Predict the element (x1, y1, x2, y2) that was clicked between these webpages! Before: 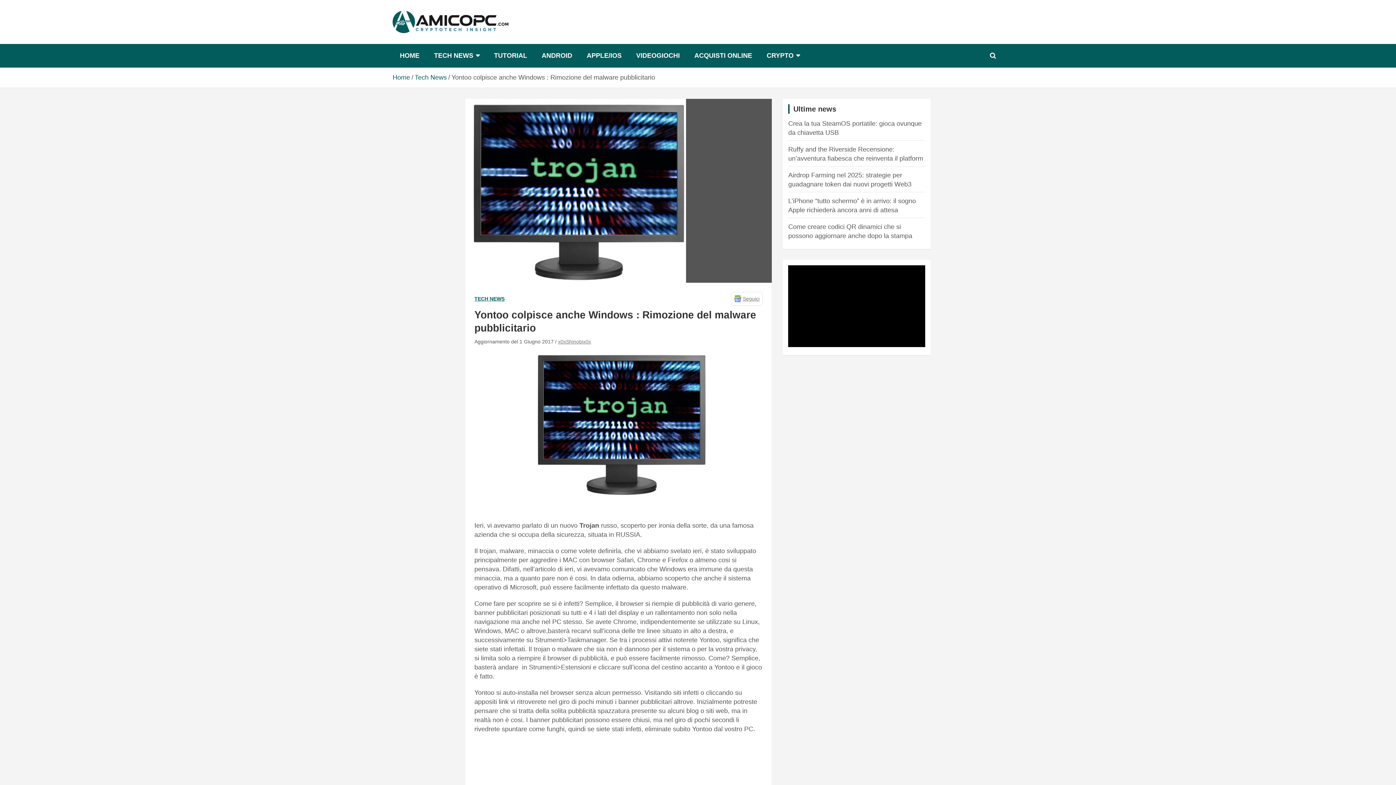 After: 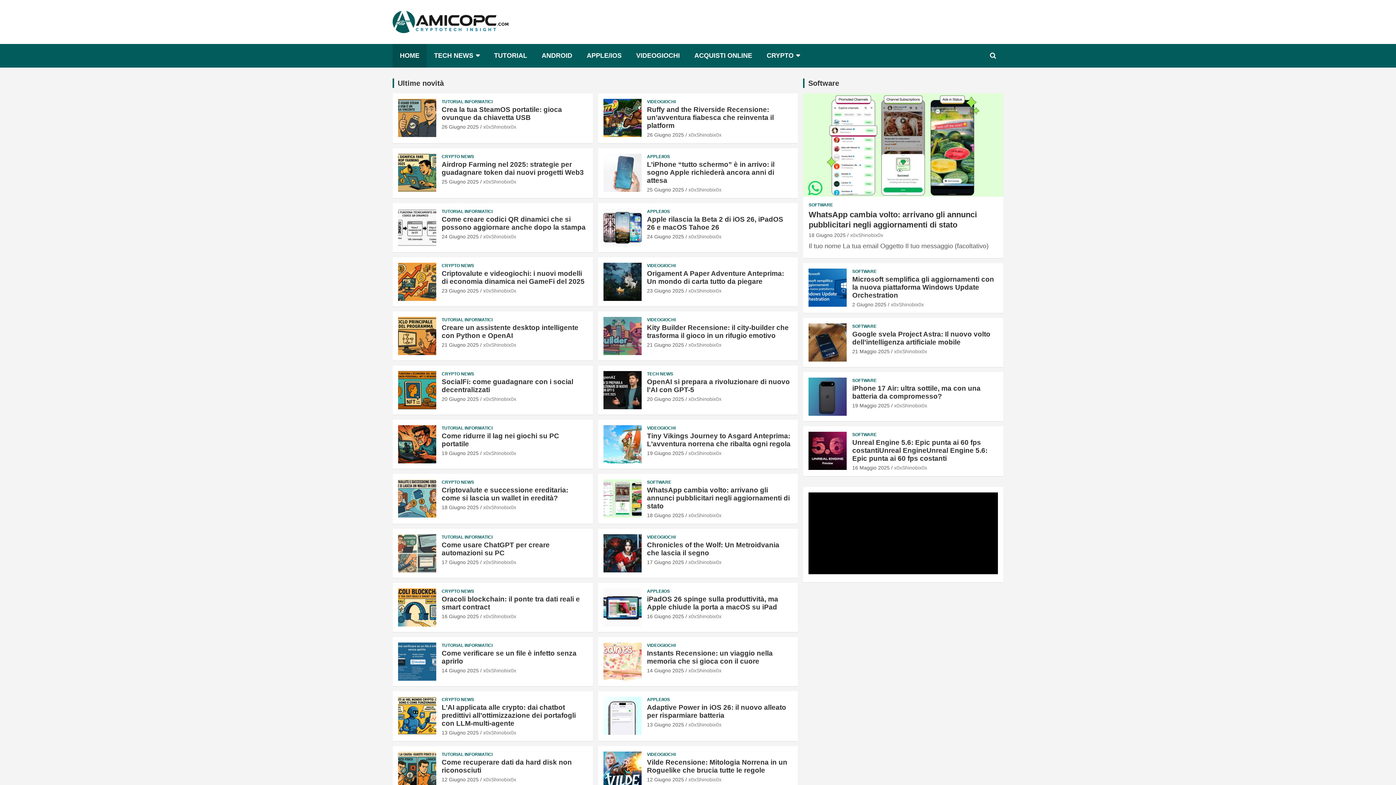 Action: label: Home bbox: (392, 73, 410, 81)